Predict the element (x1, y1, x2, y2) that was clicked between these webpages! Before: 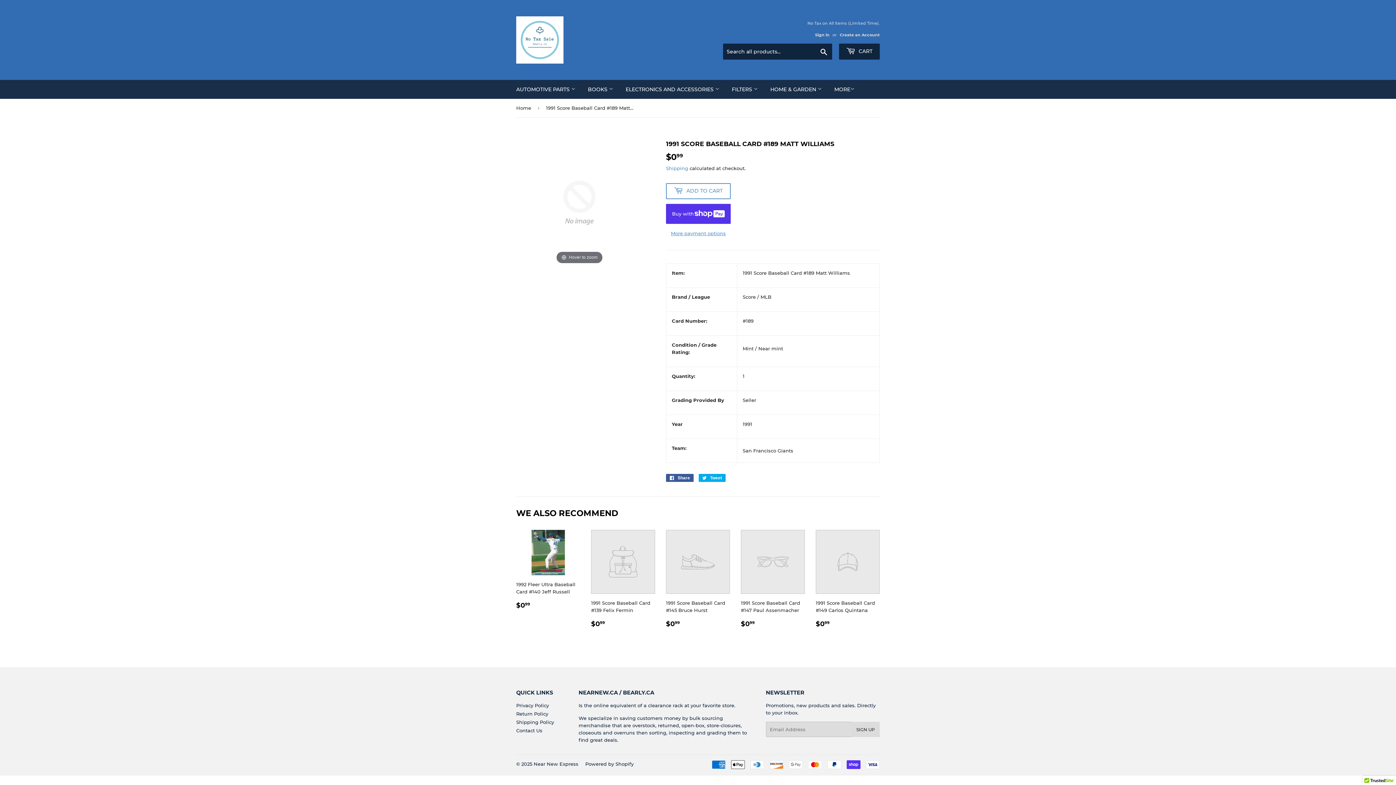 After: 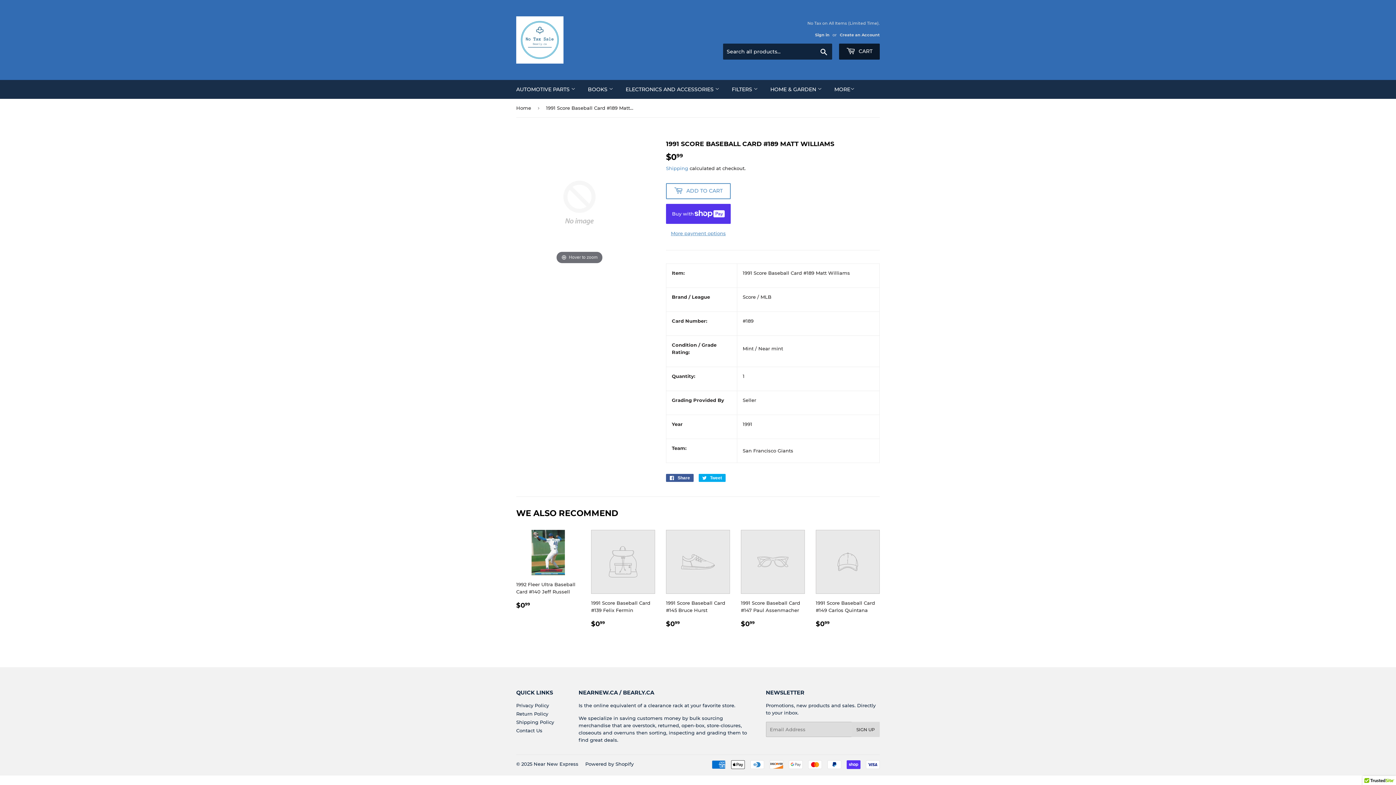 Action: bbox: (839, 43, 880, 59) label:  CART